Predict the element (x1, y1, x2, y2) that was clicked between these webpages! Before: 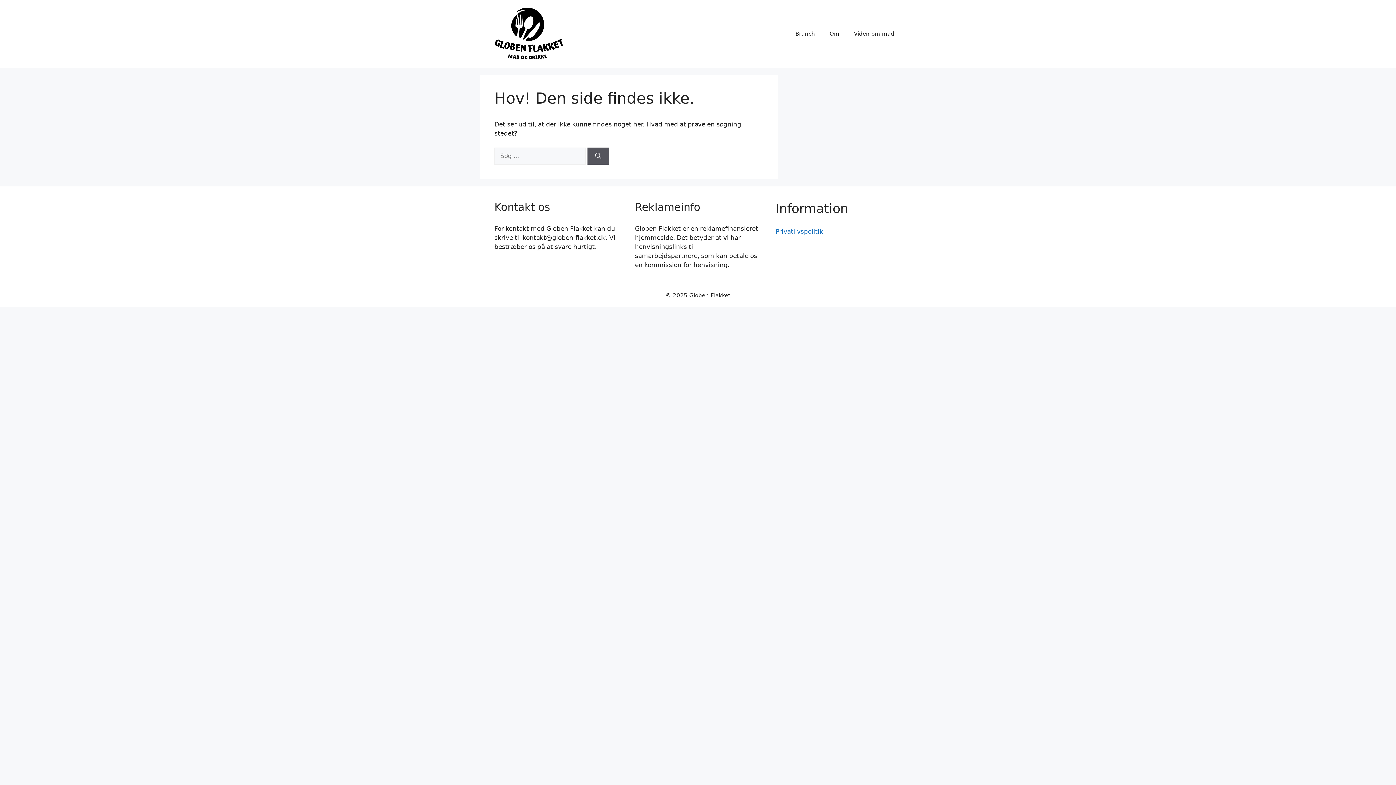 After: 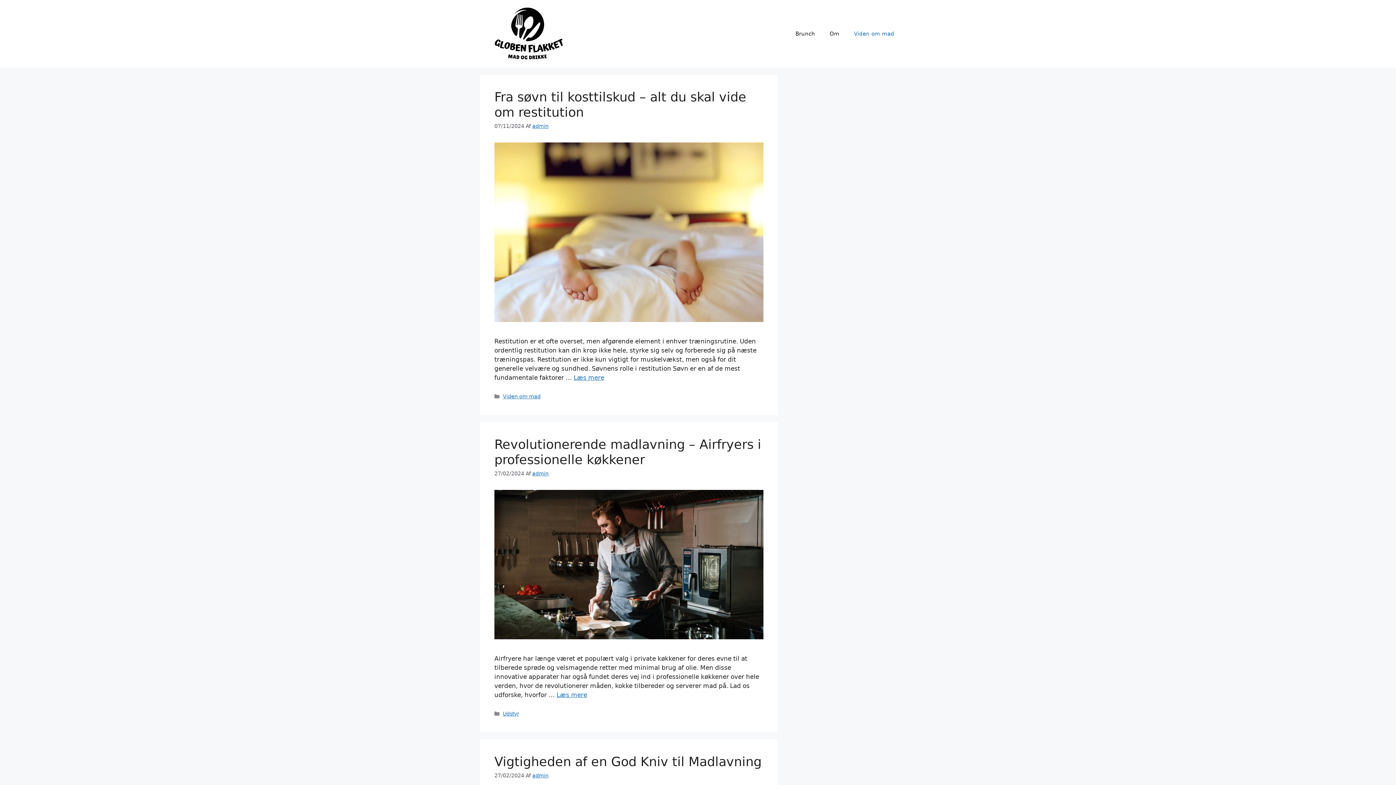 Action: bbox: (846, 22, 901, 44) label: Viden om mad